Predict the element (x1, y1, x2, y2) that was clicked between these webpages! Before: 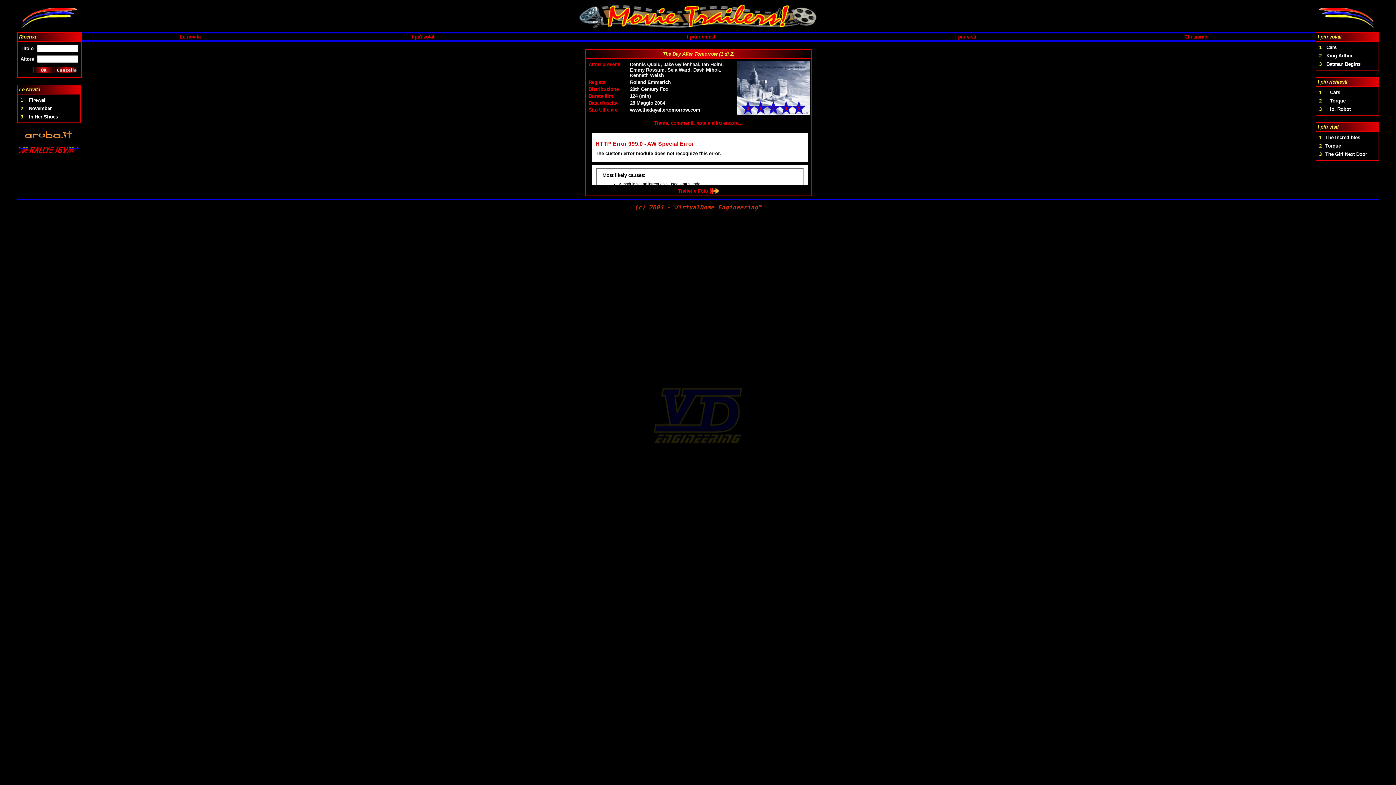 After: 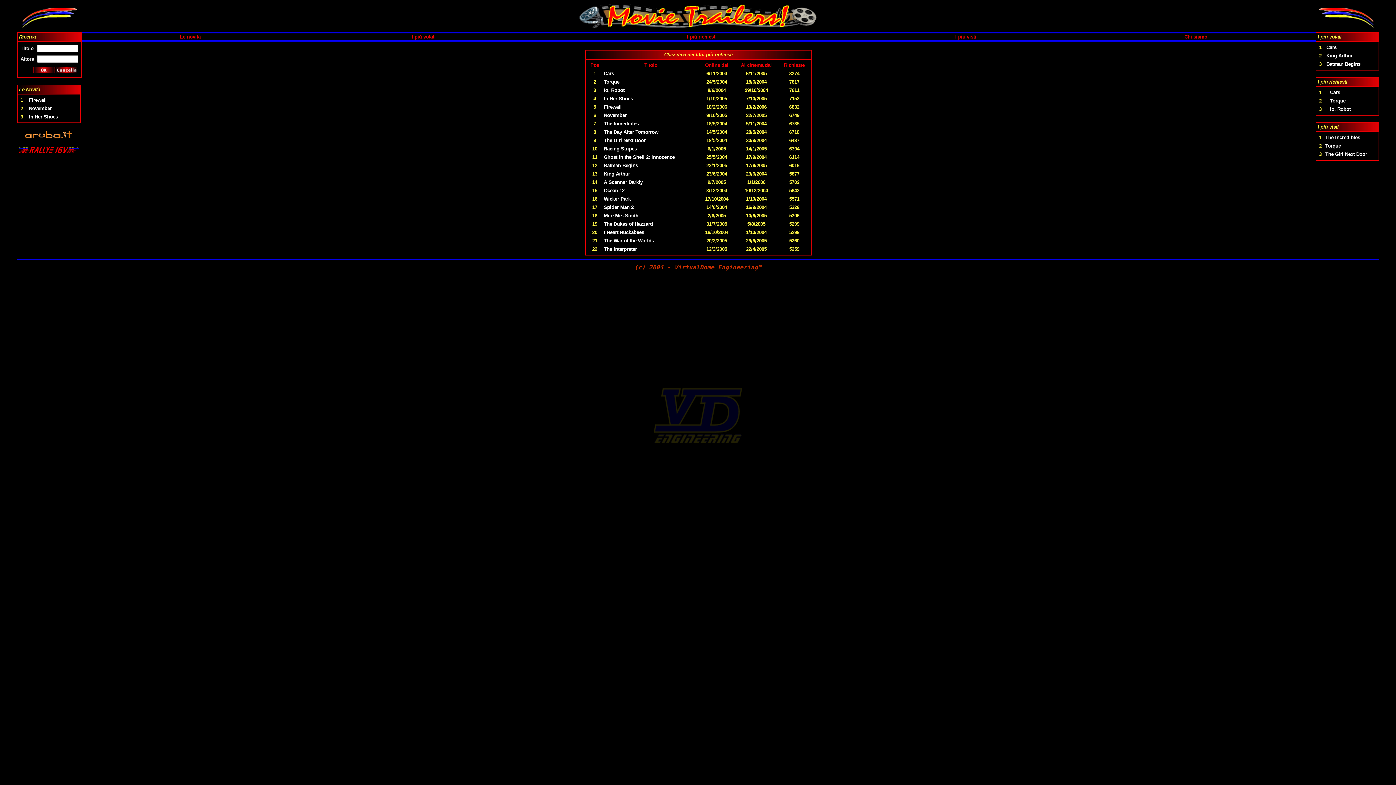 Action: label: I più richiesti bbox: (1318, 79, 1347, 84)